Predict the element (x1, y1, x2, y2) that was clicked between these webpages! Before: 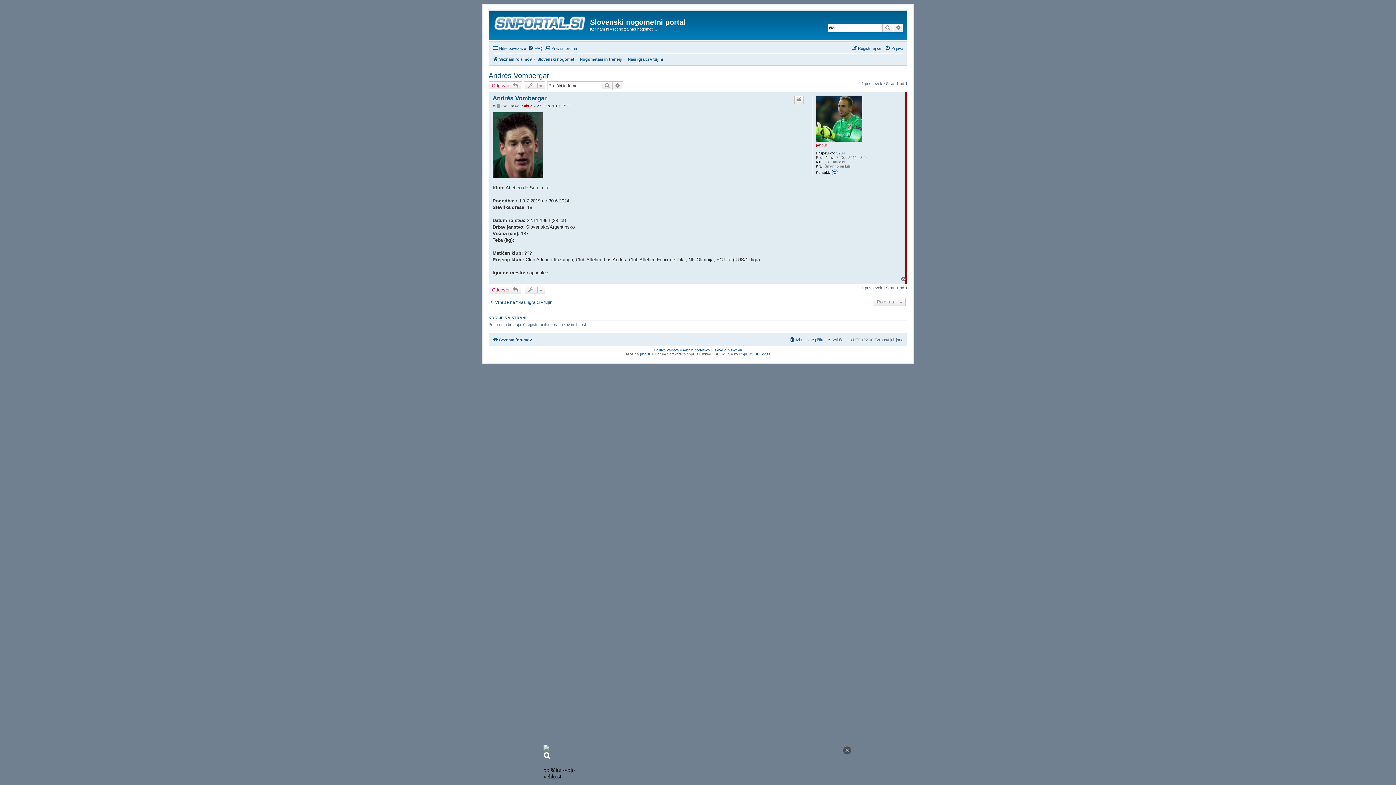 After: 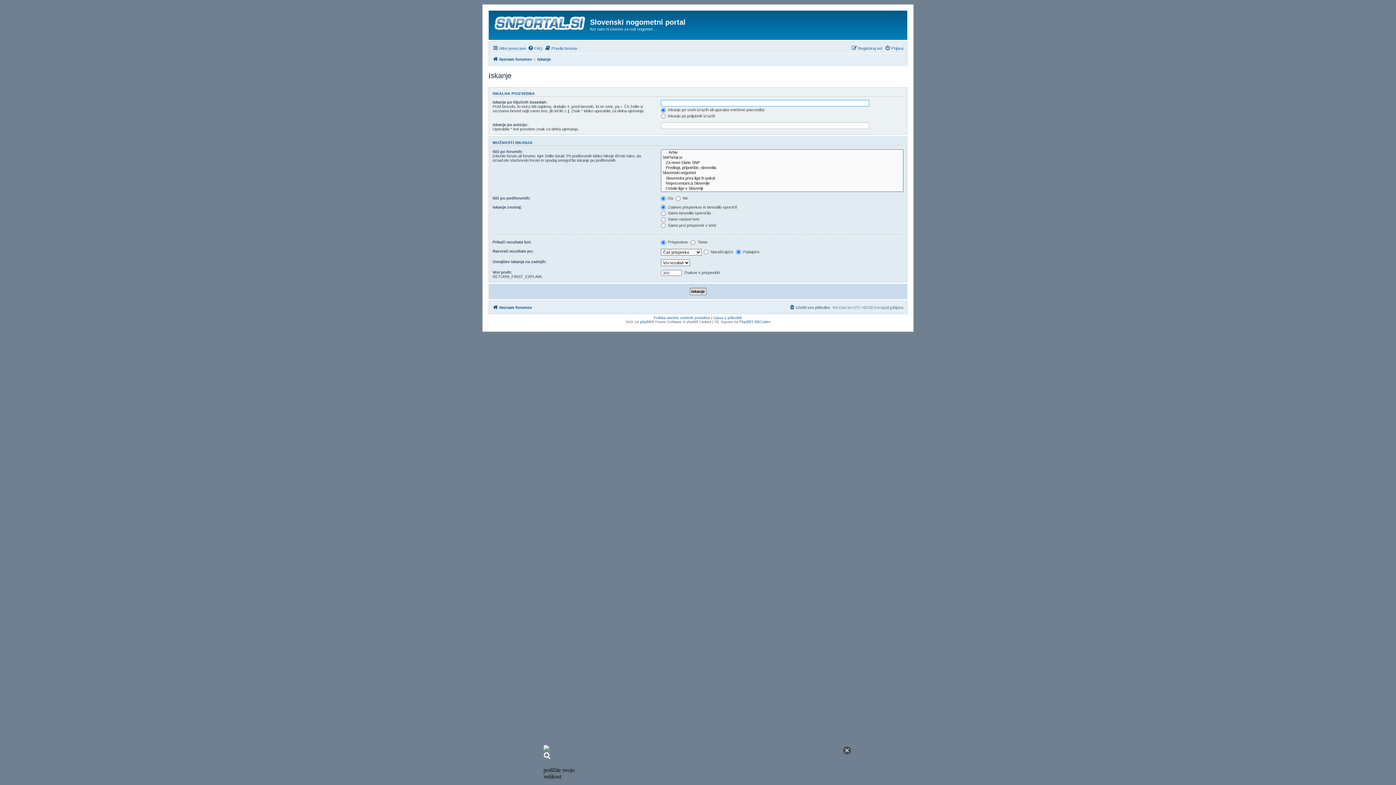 Action: label: Napredno iskanje bbox: (893, 23, 903, 32)